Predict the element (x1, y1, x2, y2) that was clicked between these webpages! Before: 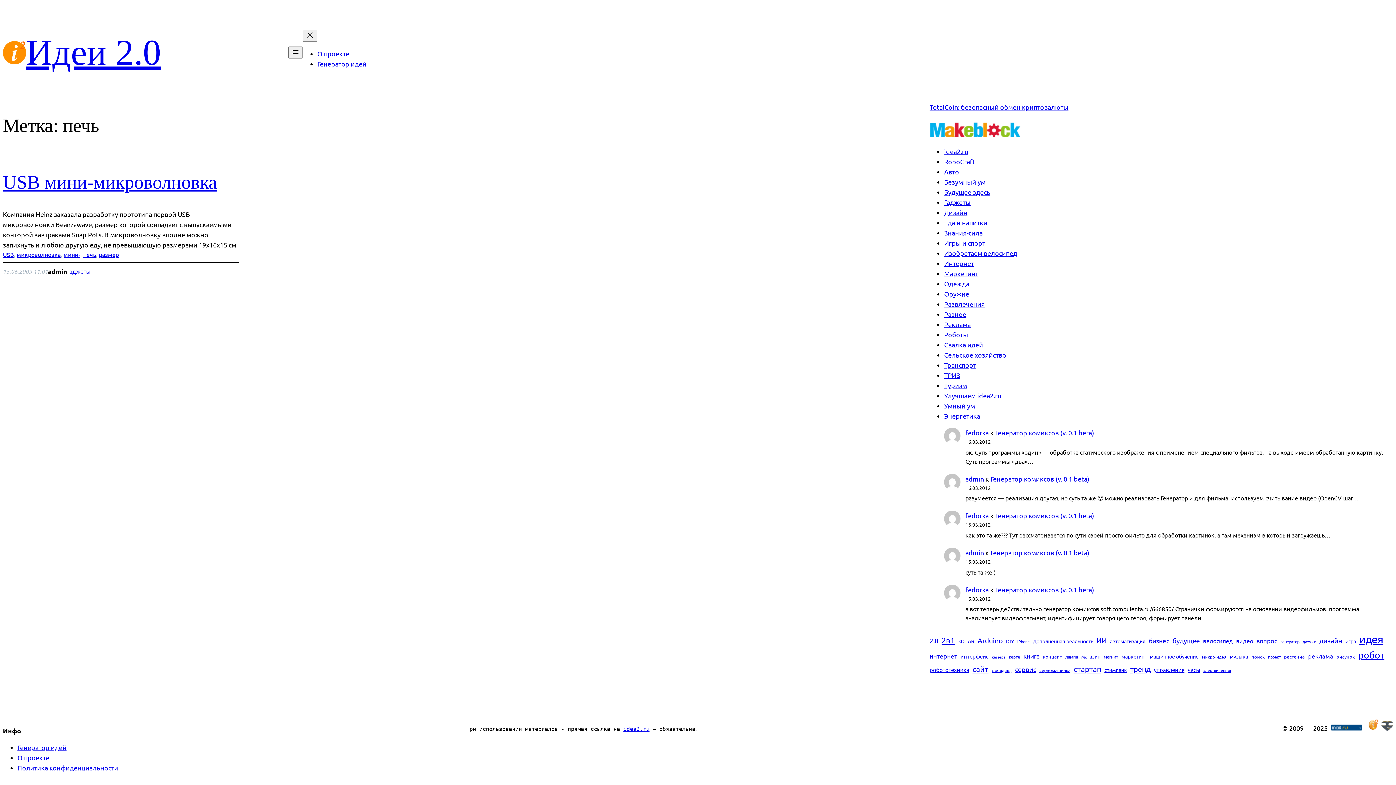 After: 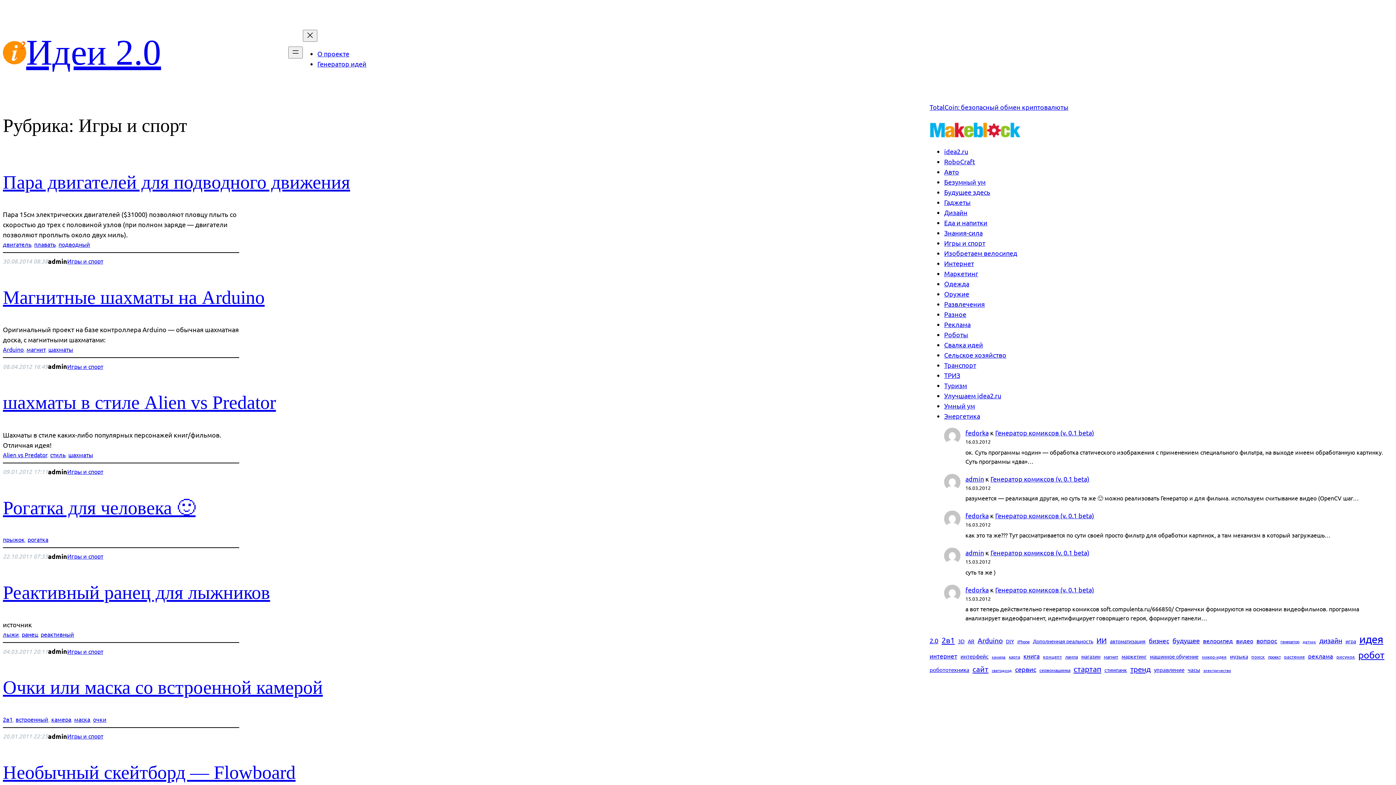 Action: bbox: (944, 239, 985, 246) label: Игры и спорт